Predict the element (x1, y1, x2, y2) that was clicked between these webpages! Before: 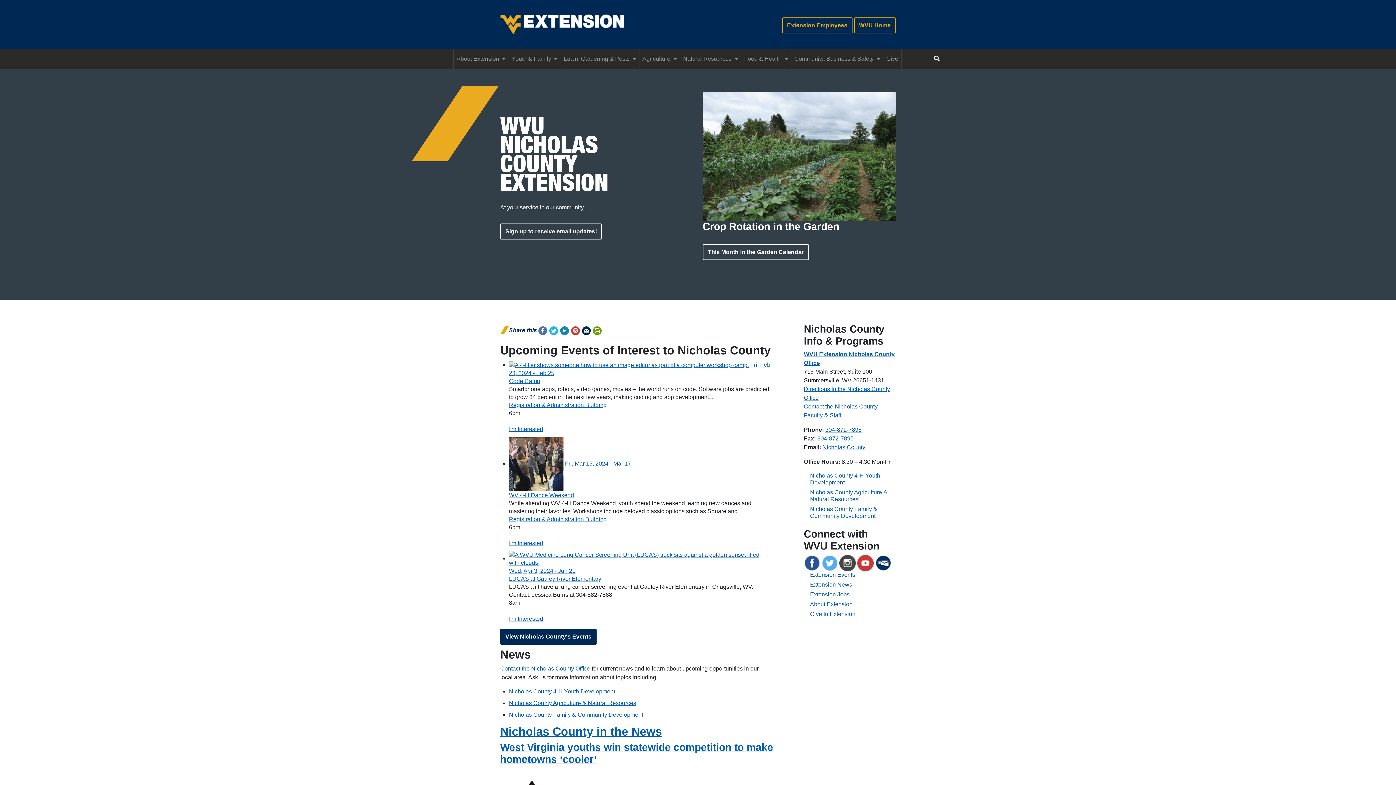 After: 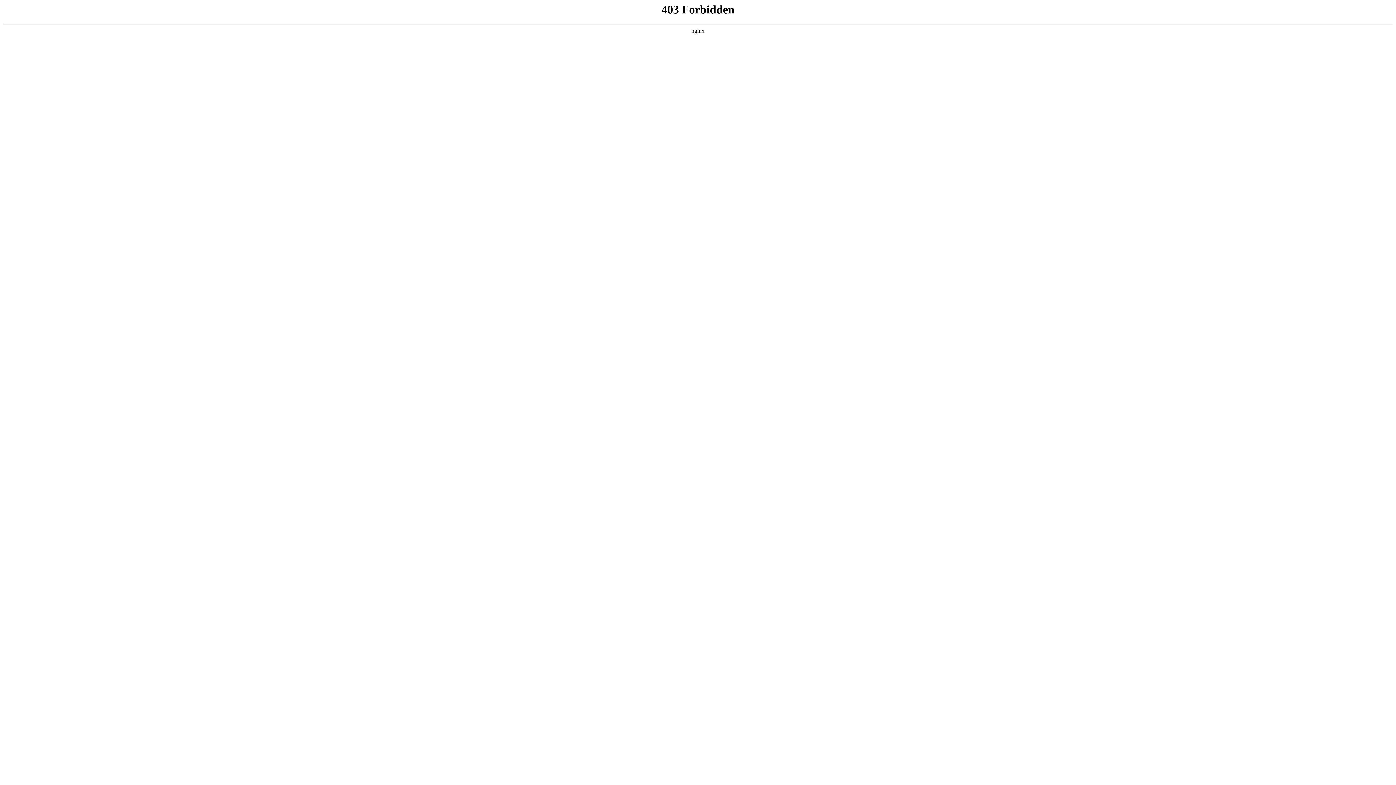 Action: bbox: (500, 628, 596, 644) label: View Nicholas County's Events